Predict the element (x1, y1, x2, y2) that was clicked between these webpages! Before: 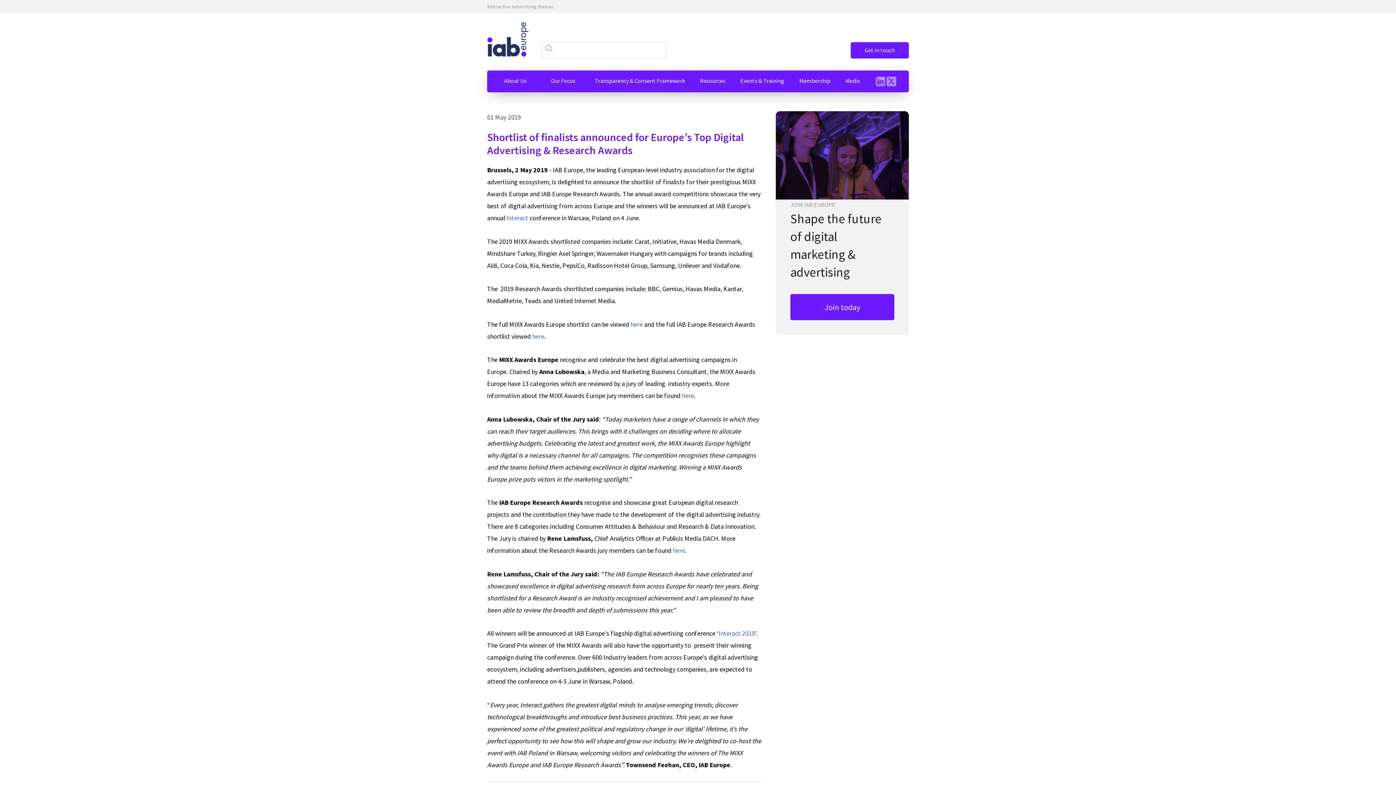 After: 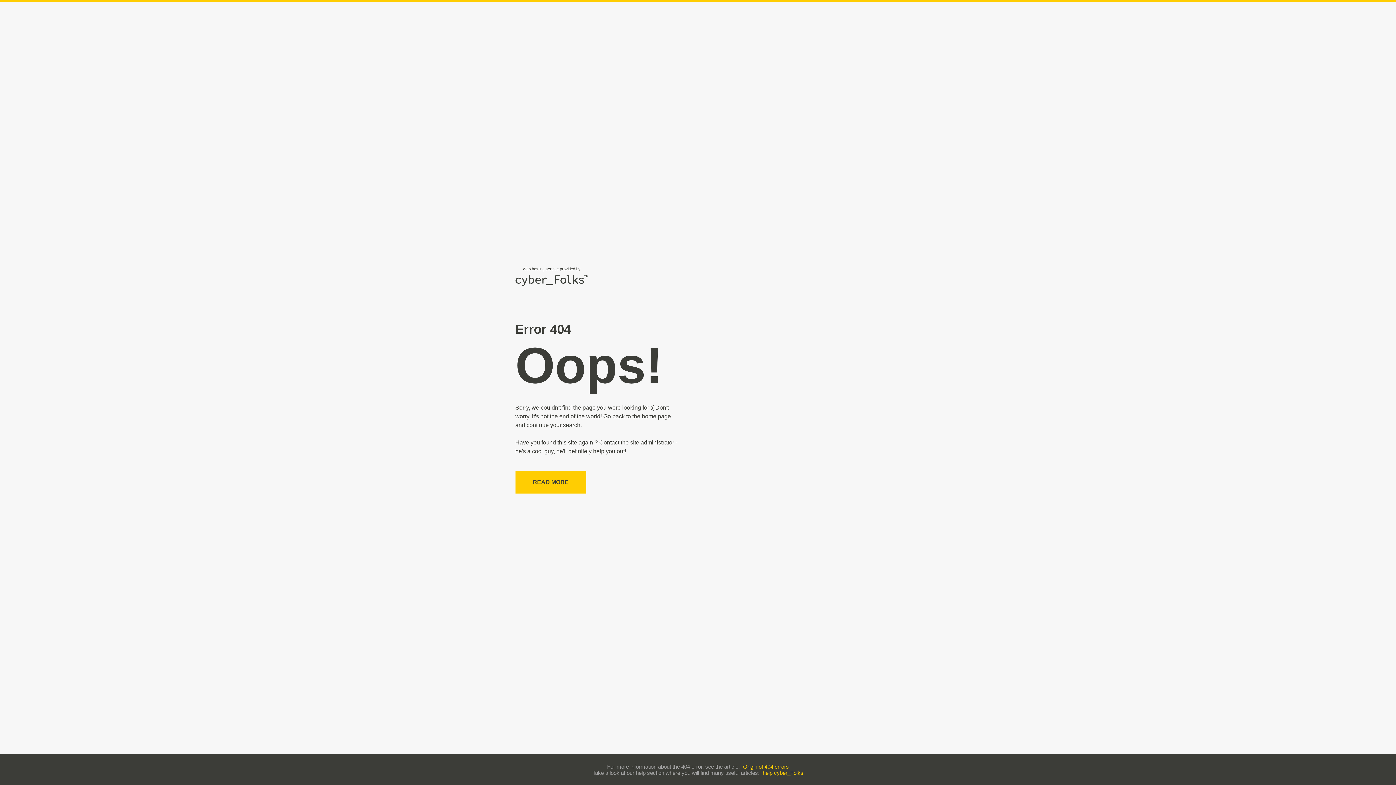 Action: label: here bbox: (532, 332, 544, 340)